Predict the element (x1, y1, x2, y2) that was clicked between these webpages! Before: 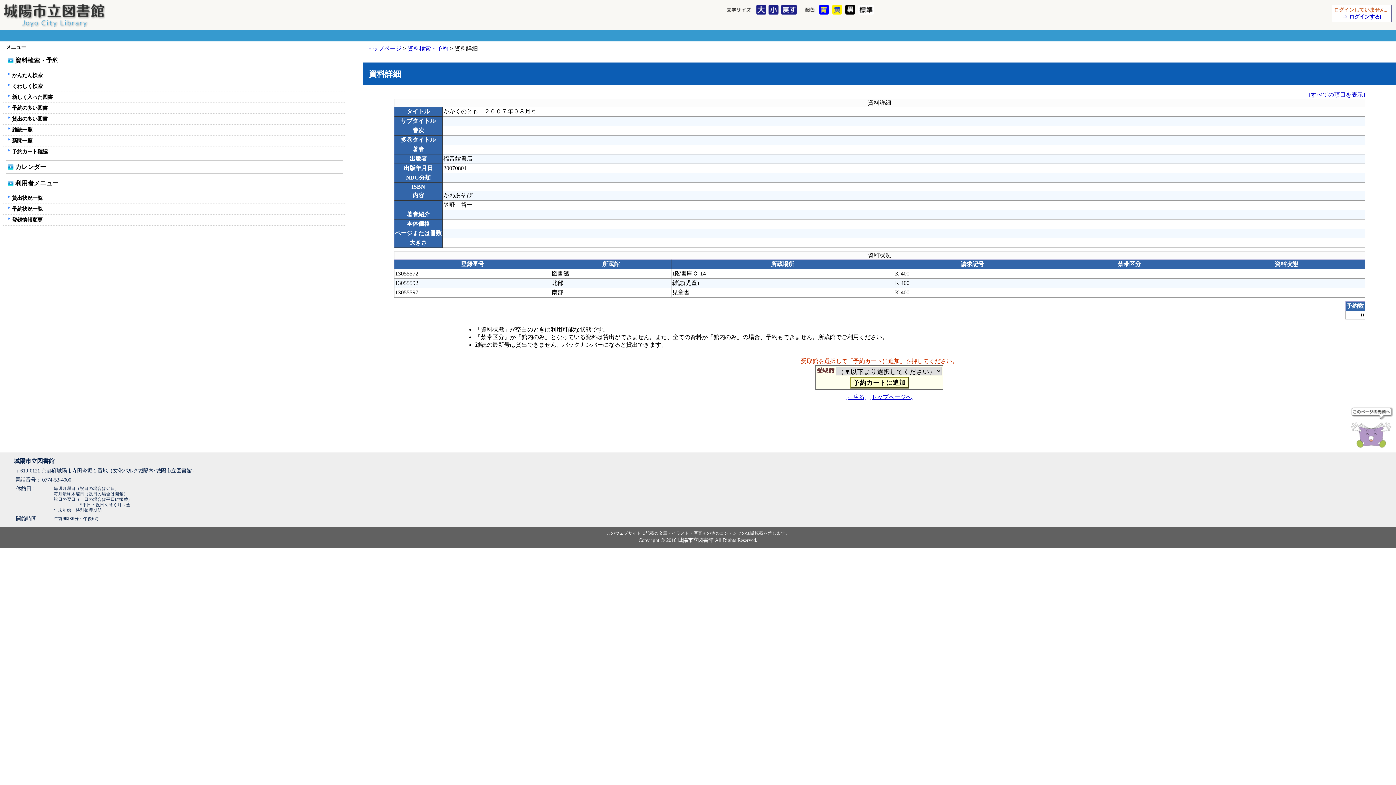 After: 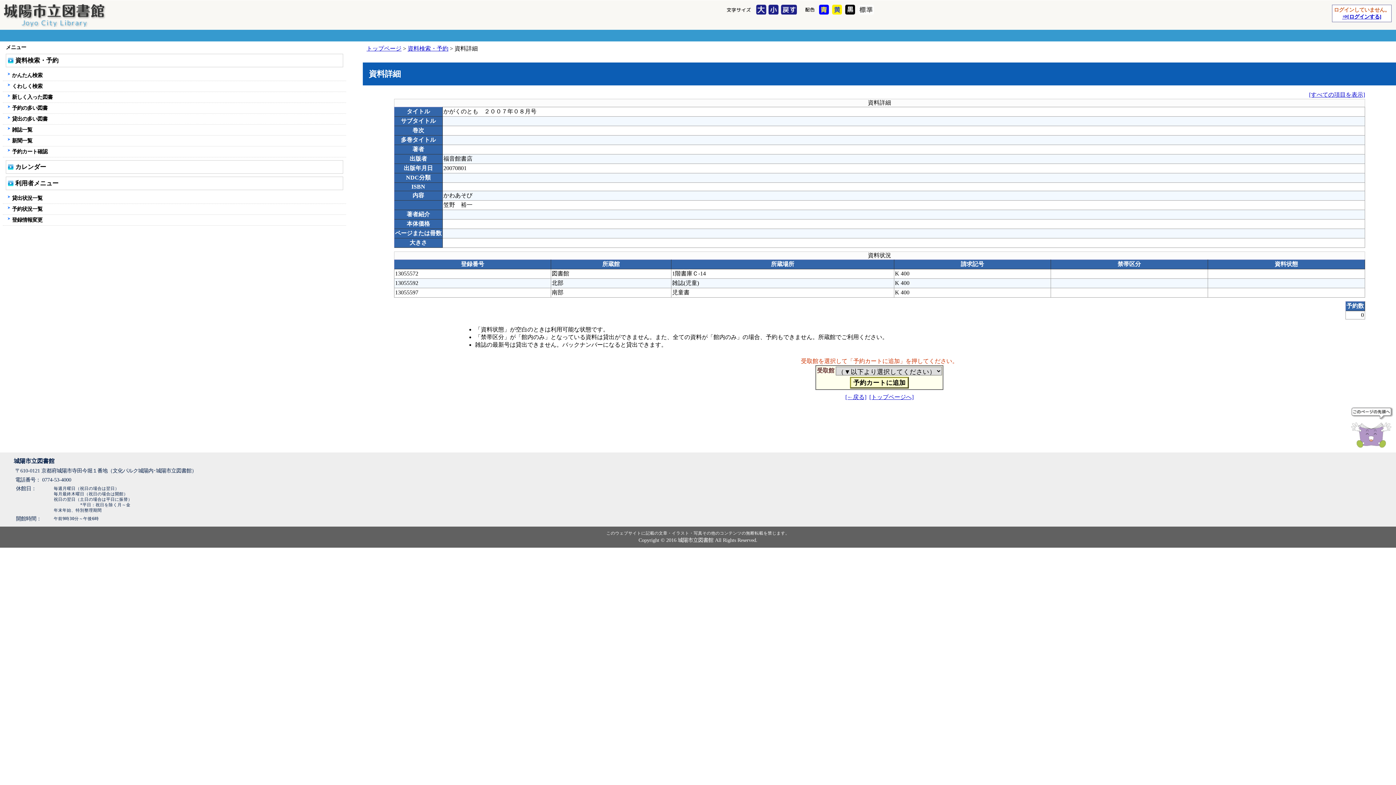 Action: bbox: (858, 4, 876, 15)